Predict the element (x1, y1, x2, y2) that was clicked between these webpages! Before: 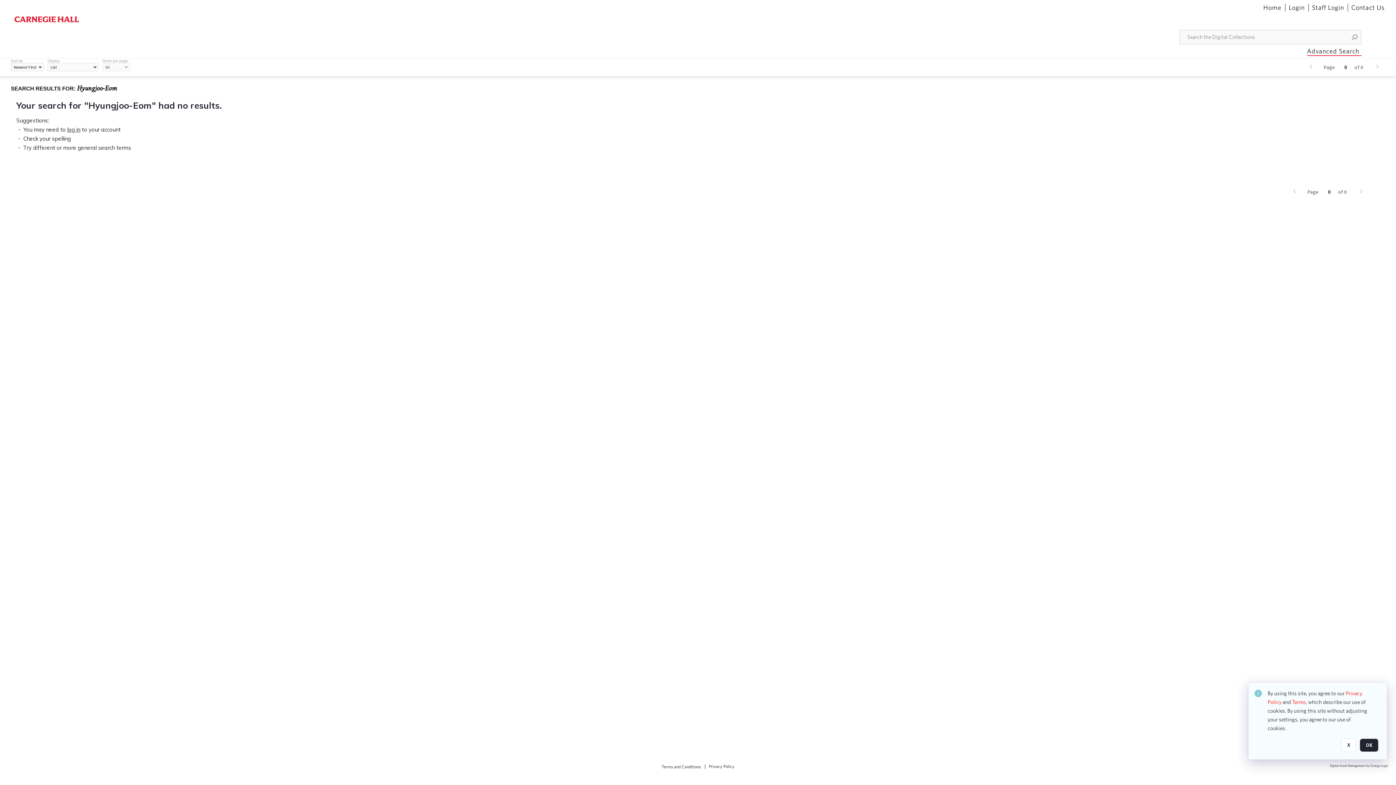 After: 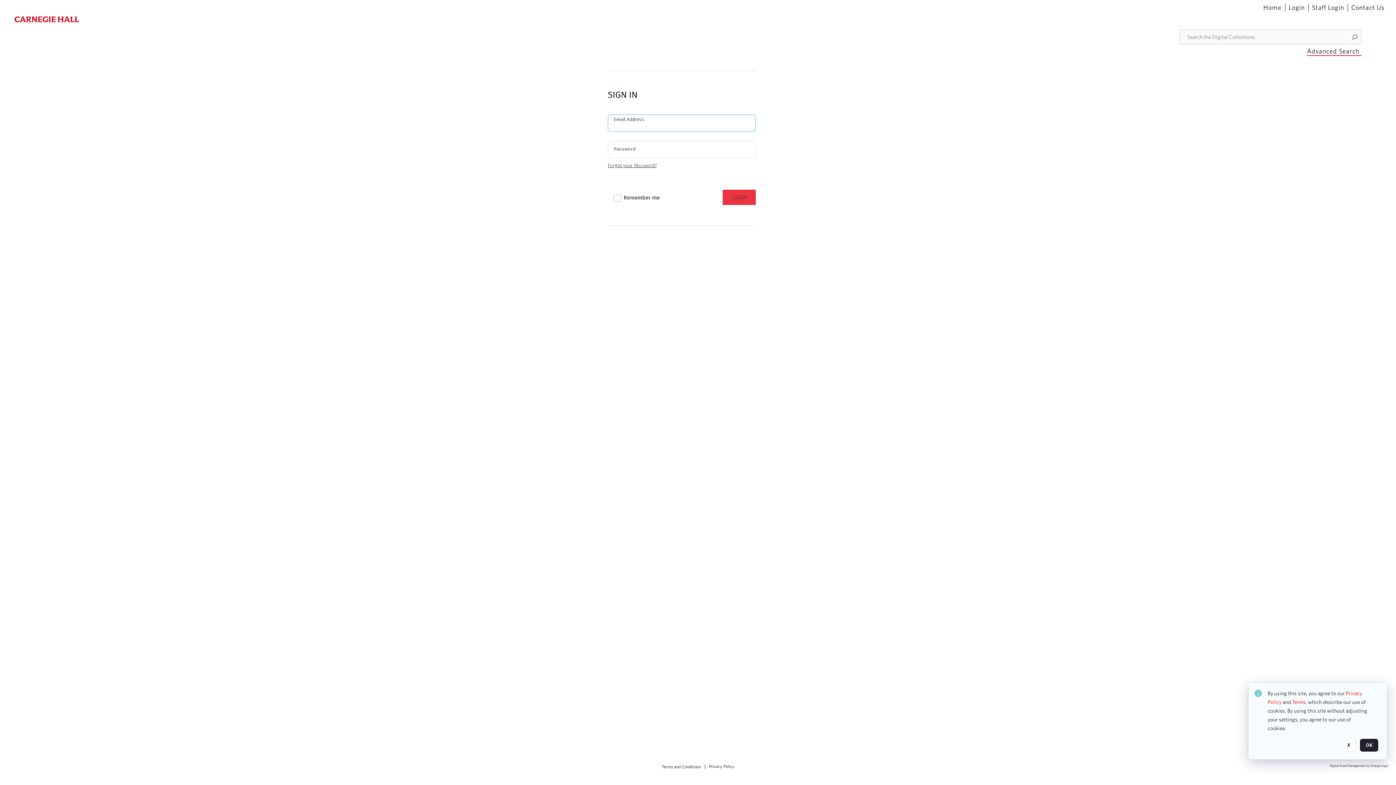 Action: label: Login bbox: (1289, 3, 1305, 11)